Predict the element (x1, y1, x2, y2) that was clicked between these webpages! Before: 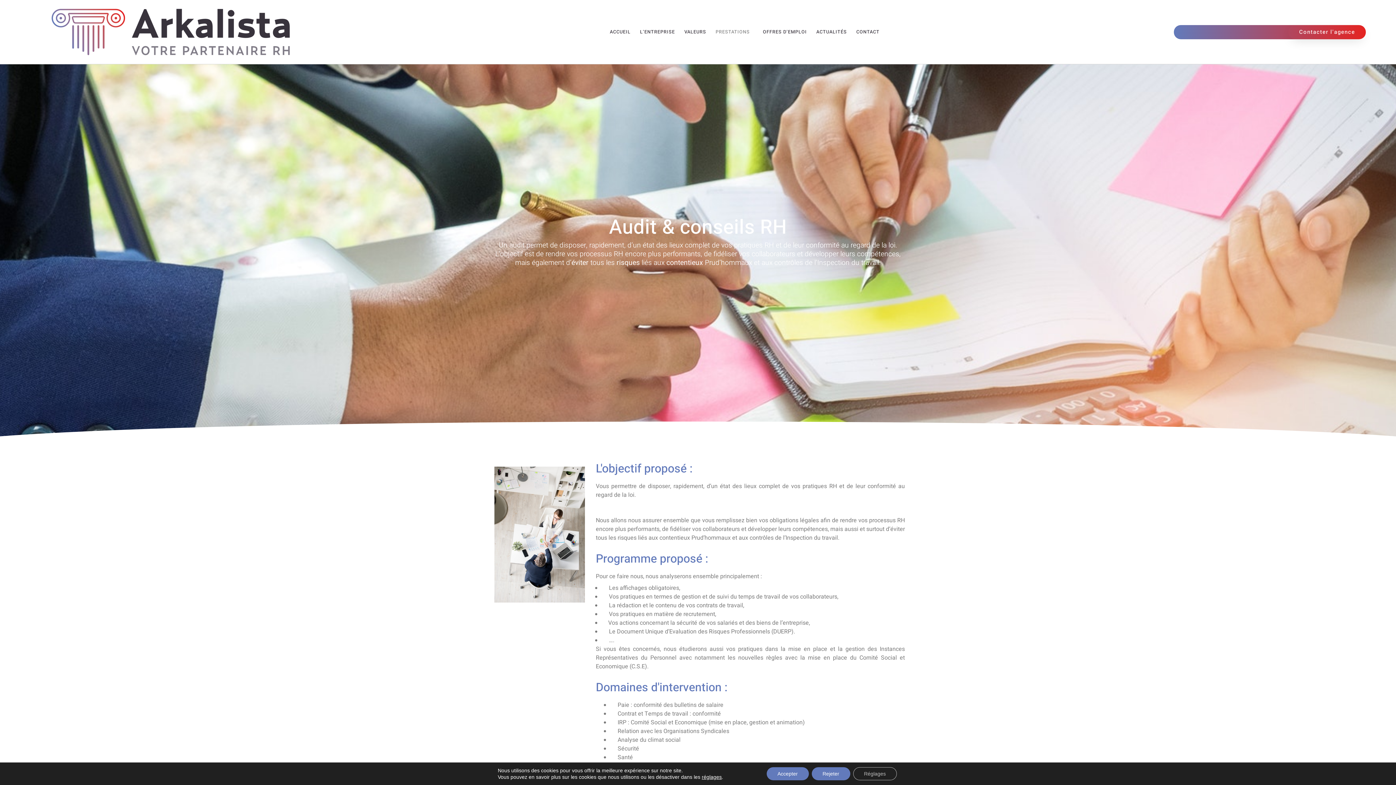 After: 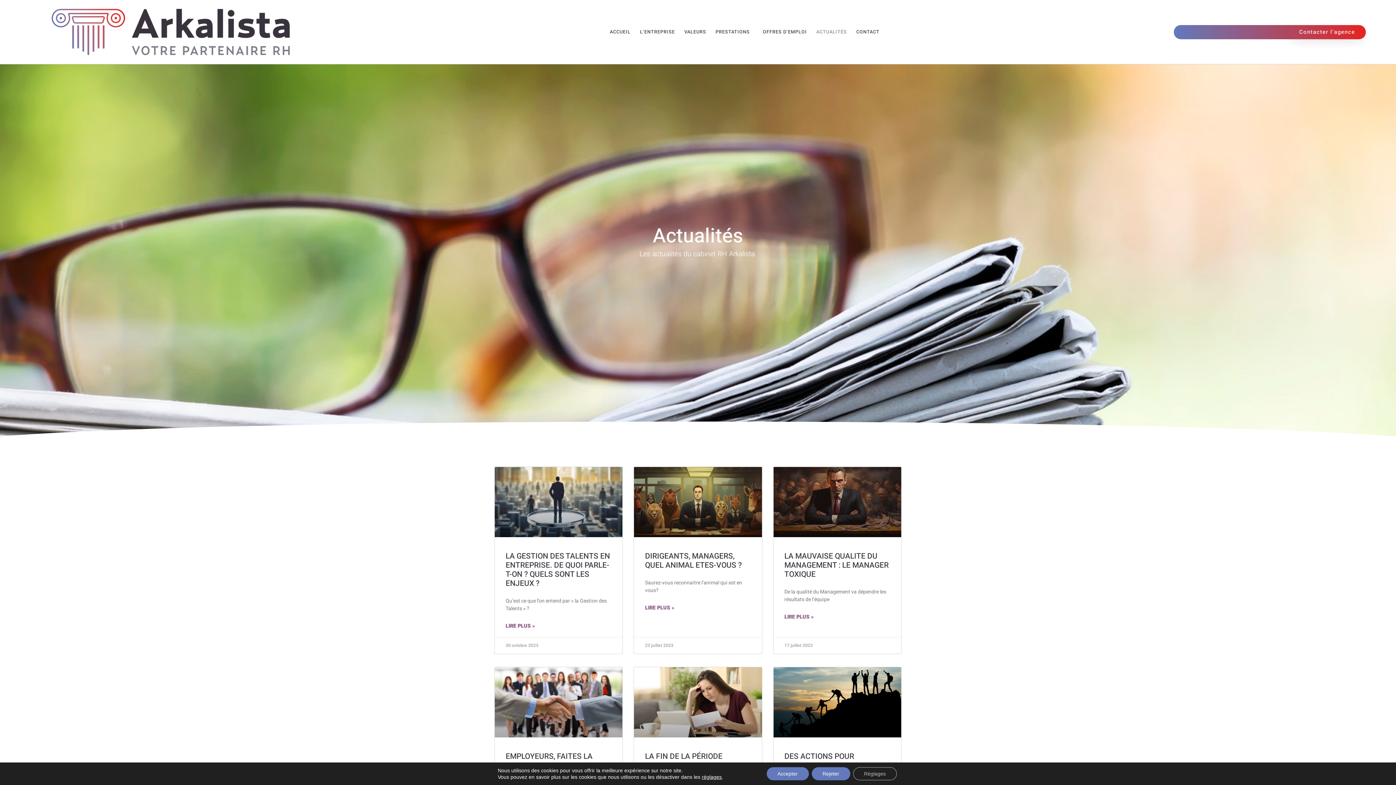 Action: bbox: (811, 25, 851, 38) label: ACTUALITÉS